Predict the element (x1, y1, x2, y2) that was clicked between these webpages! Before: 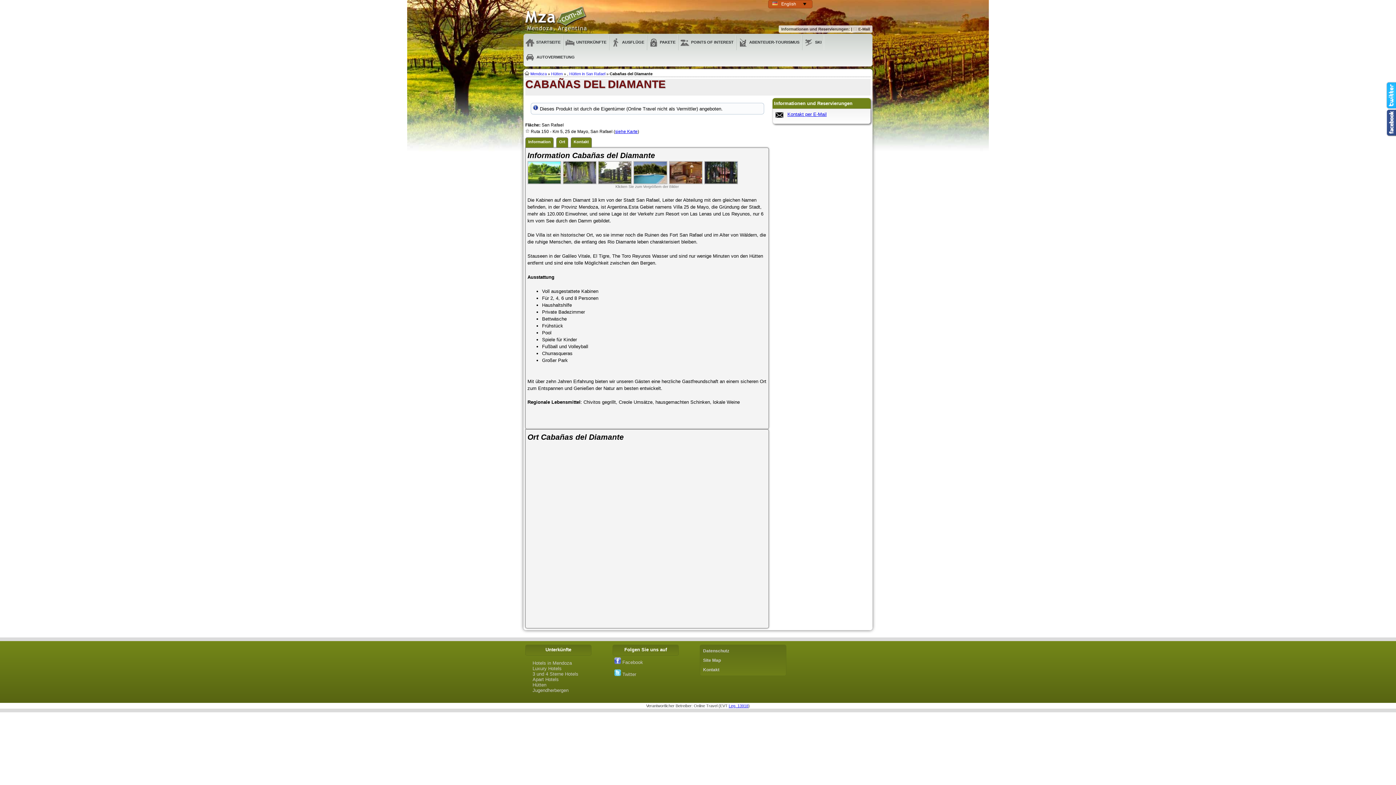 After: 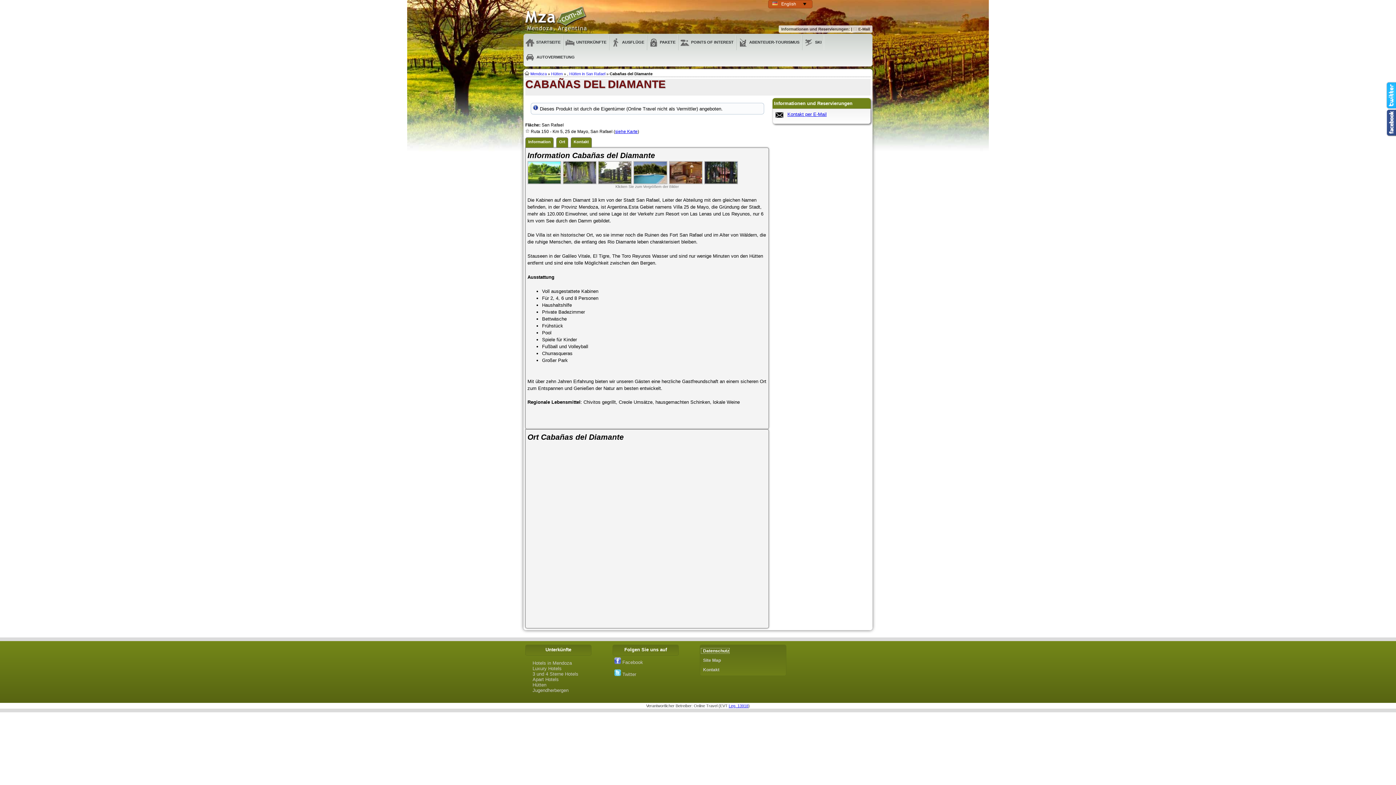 Action: label: Datenschutz bbox: (701, 648, 729, 653)